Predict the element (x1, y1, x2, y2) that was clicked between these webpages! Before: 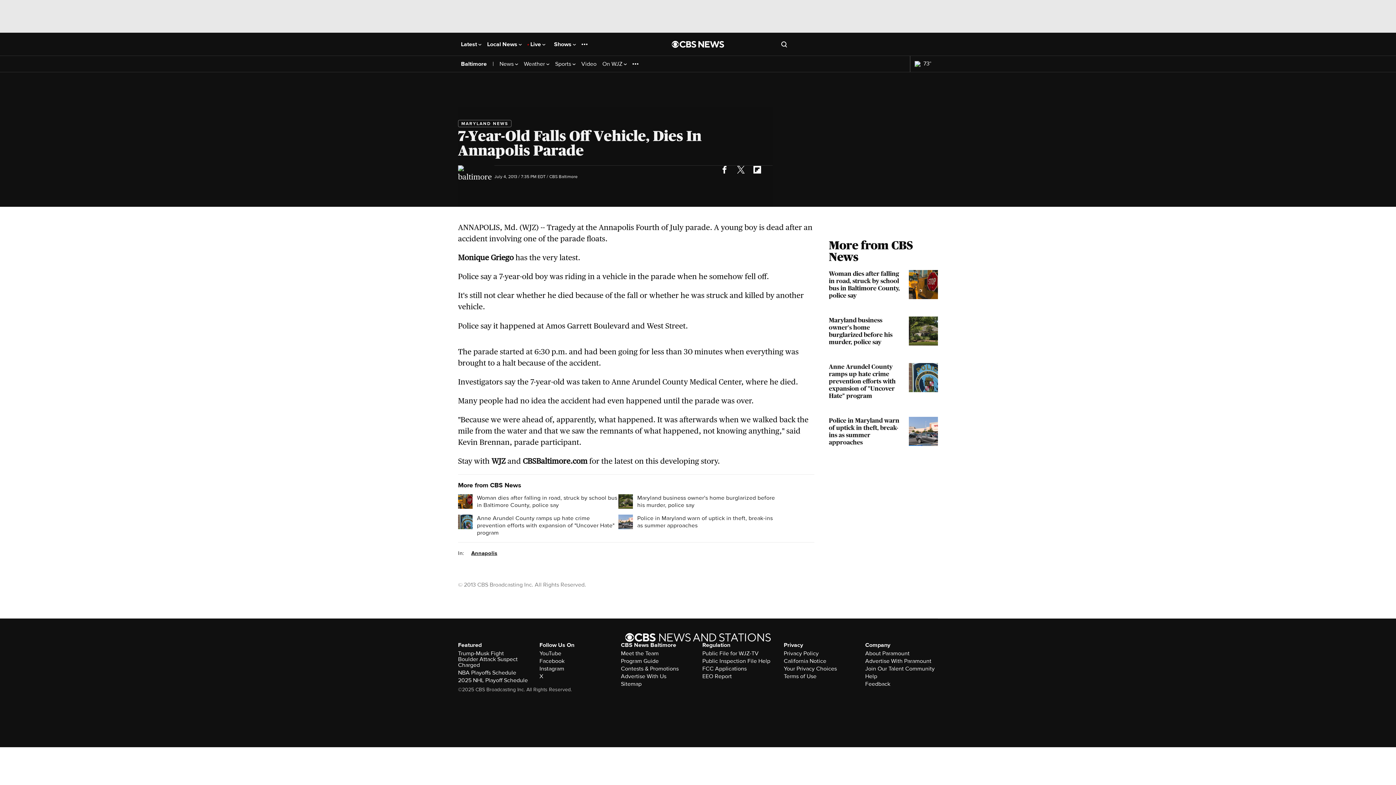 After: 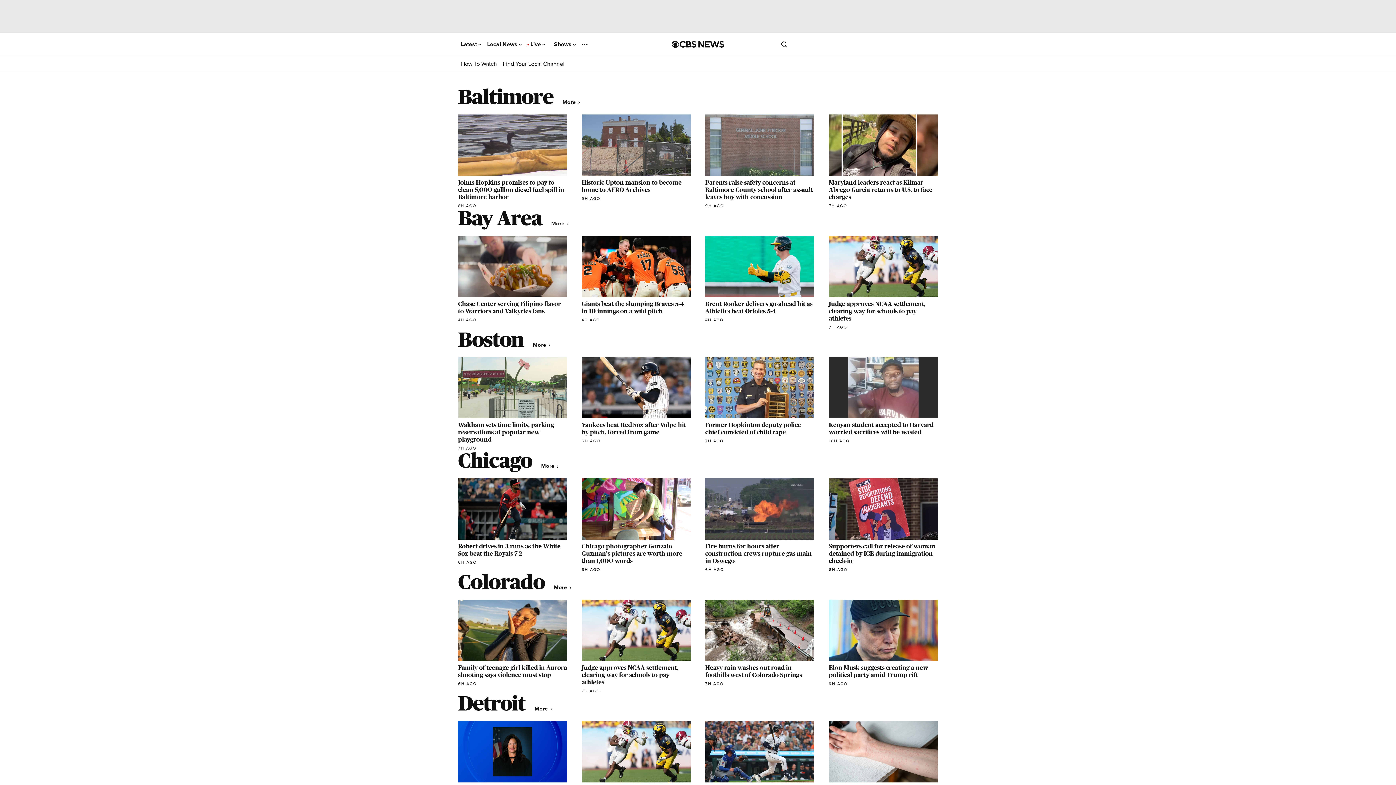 Action: bbox: (487, 41, 521, 47) label: Local News 